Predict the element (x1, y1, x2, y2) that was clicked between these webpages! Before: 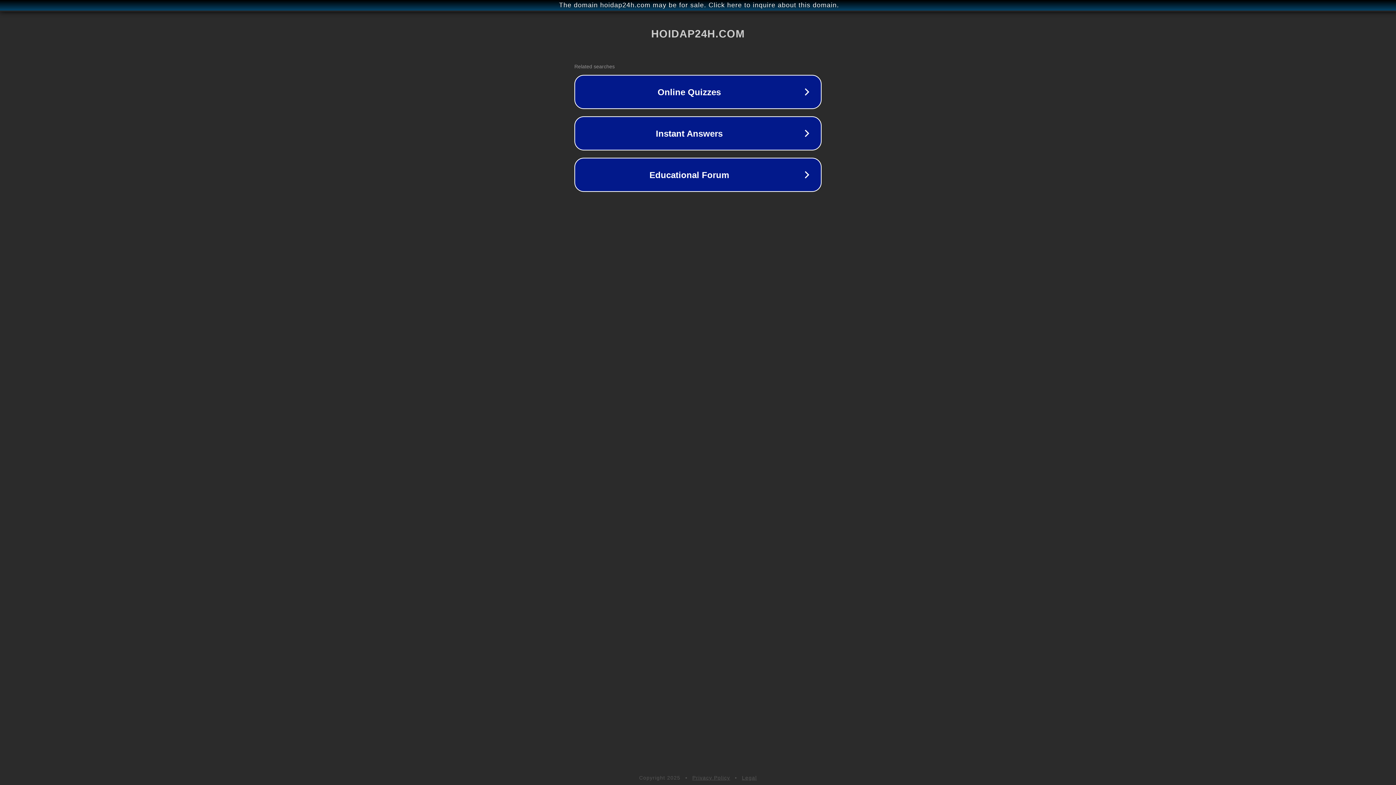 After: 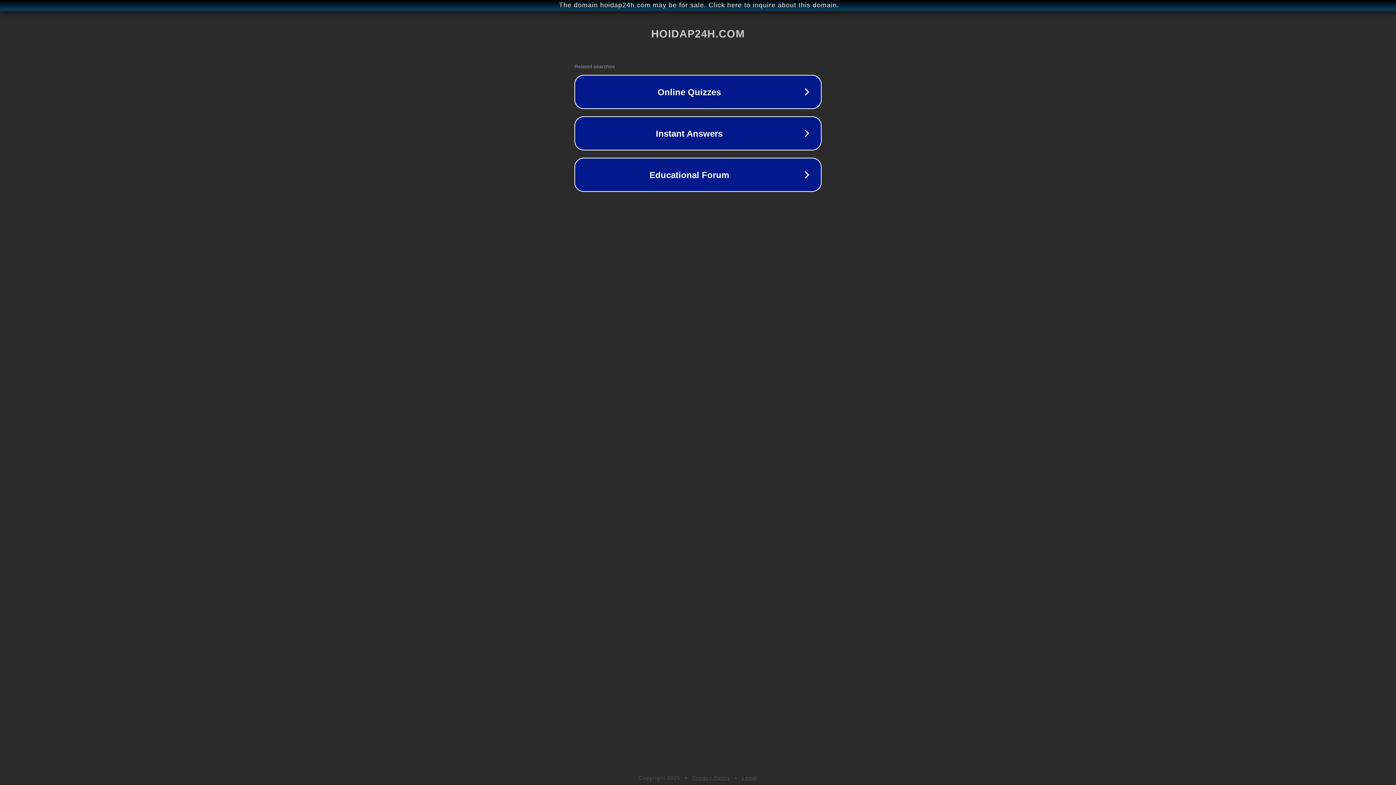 Action: bbox: (692, 775, 730, 781) label: Privacy Policy